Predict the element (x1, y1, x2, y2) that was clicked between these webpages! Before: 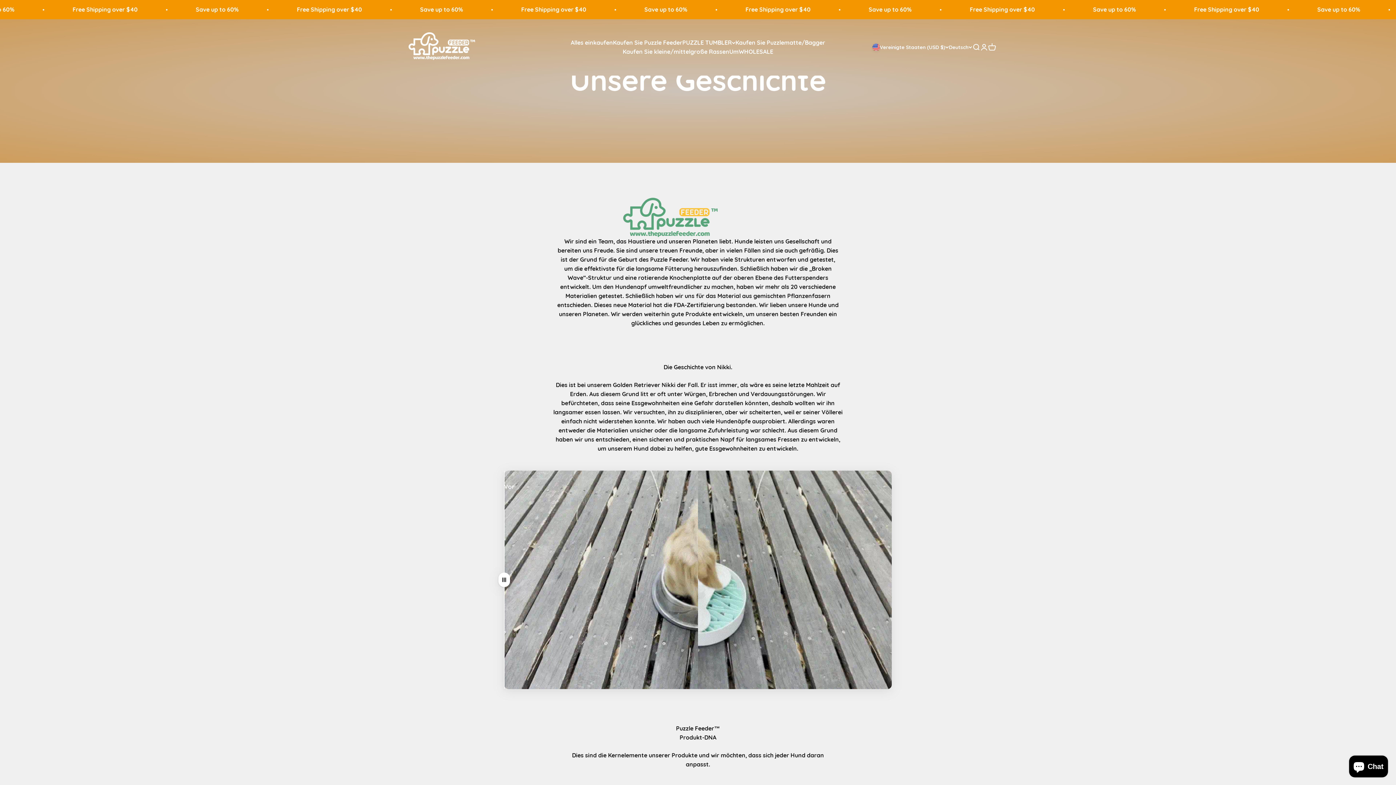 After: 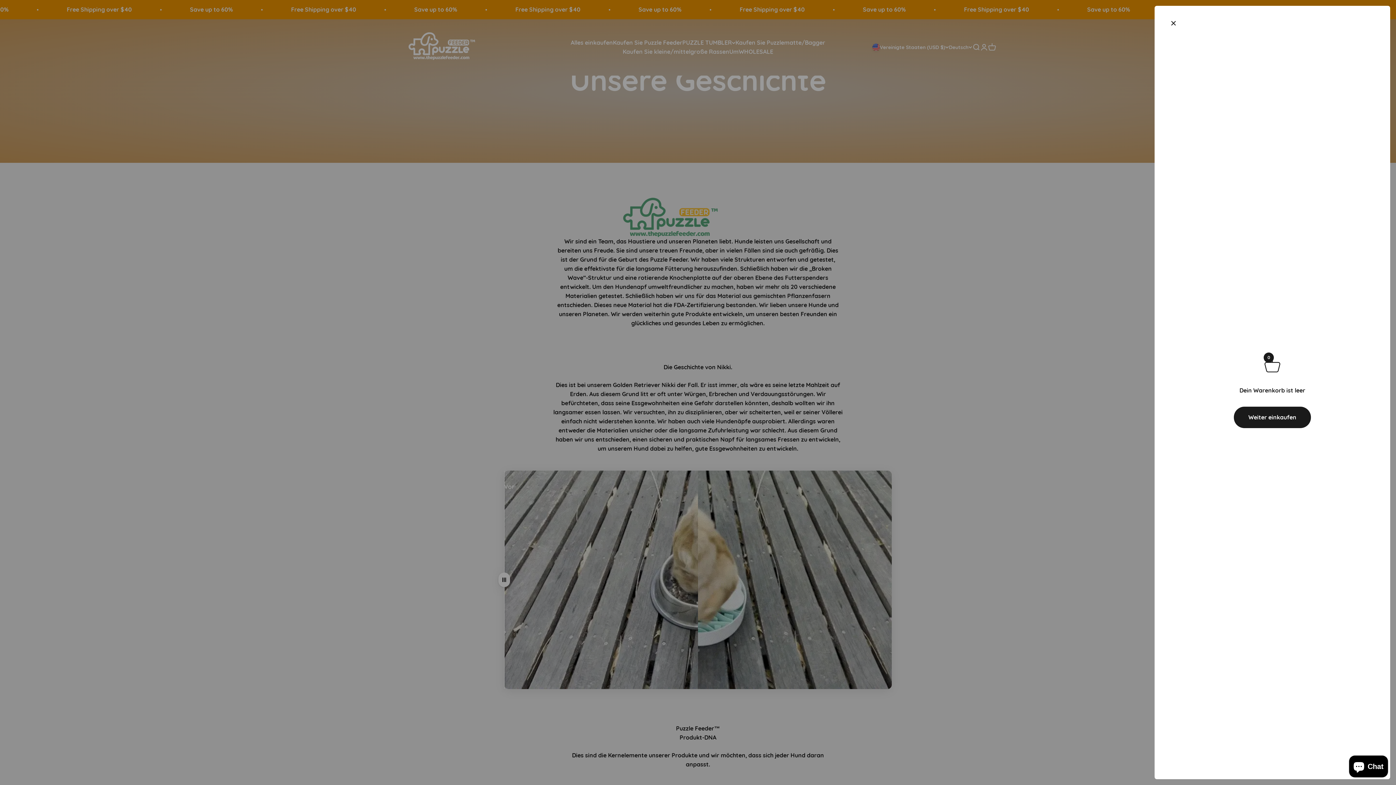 Action: label: Warenkorb öffnen
0 bbox: (988, 43, 996, 51)